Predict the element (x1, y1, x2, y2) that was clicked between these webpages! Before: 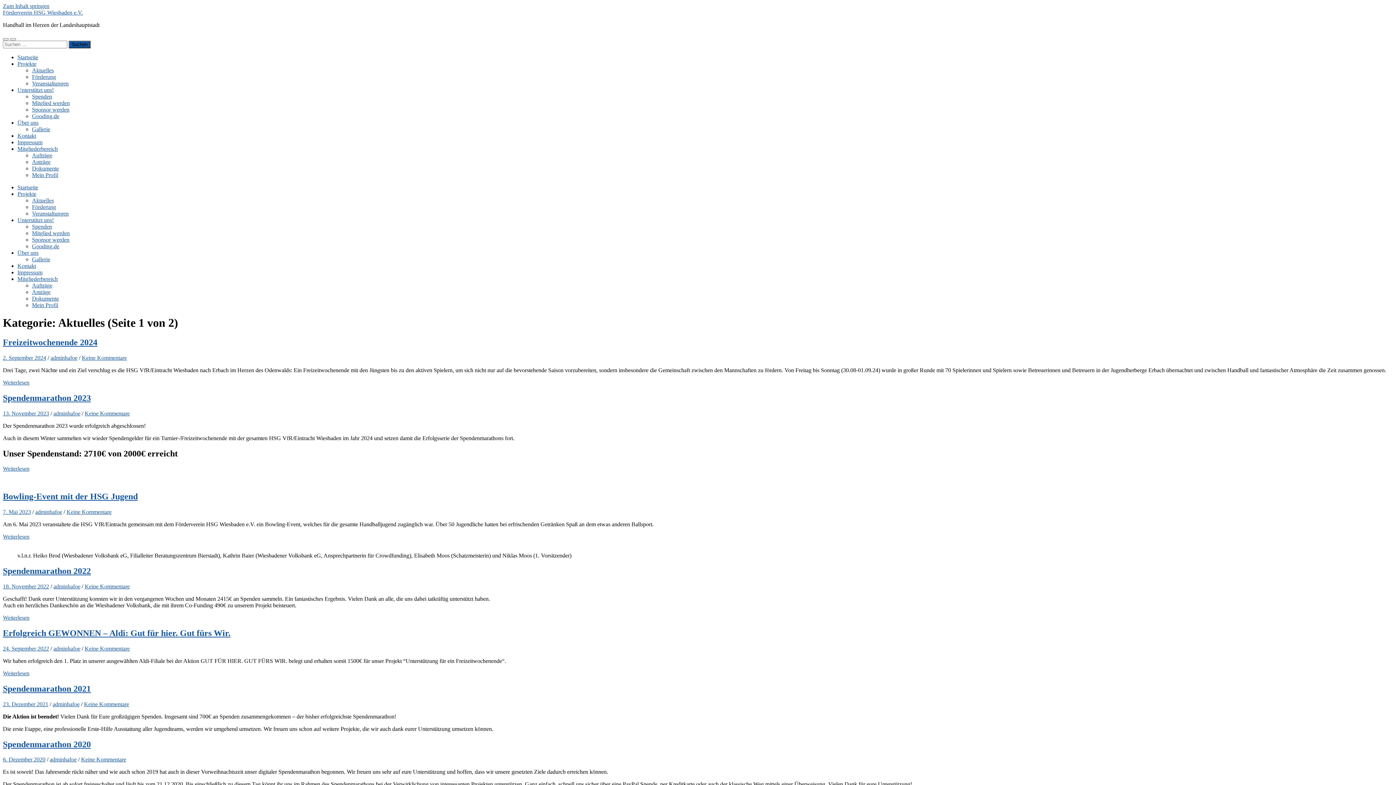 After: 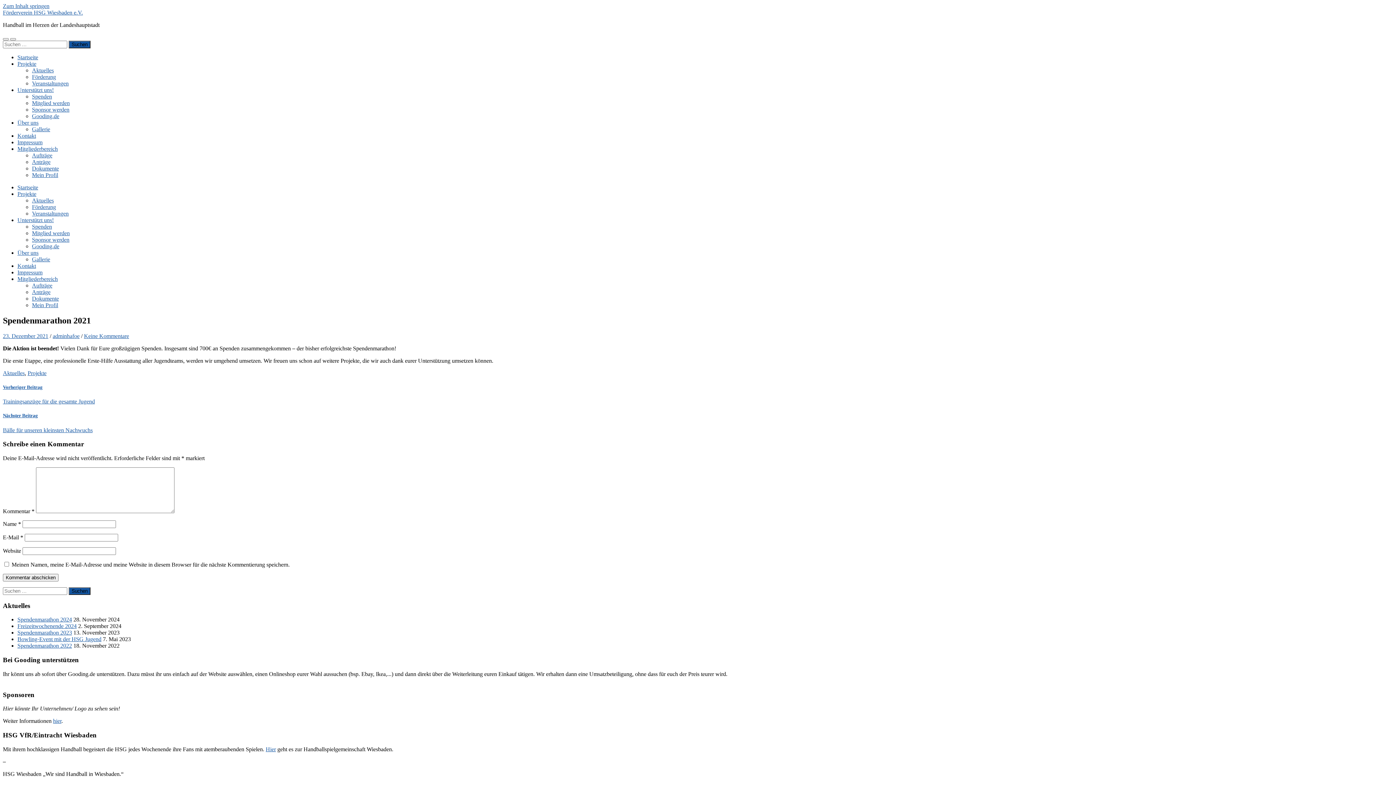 Action: label: Spendenmarathon 2021 bbox: (2, 684, 90, 693)